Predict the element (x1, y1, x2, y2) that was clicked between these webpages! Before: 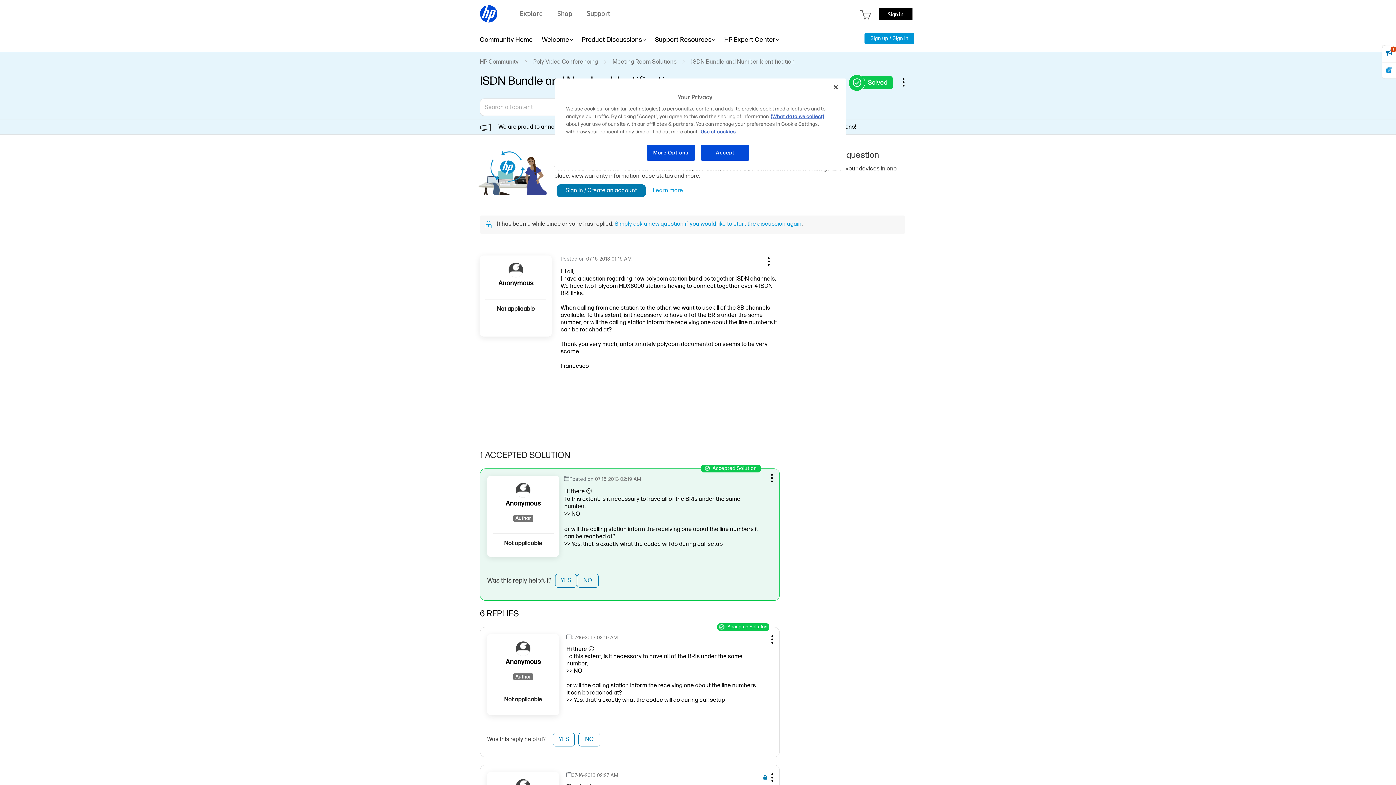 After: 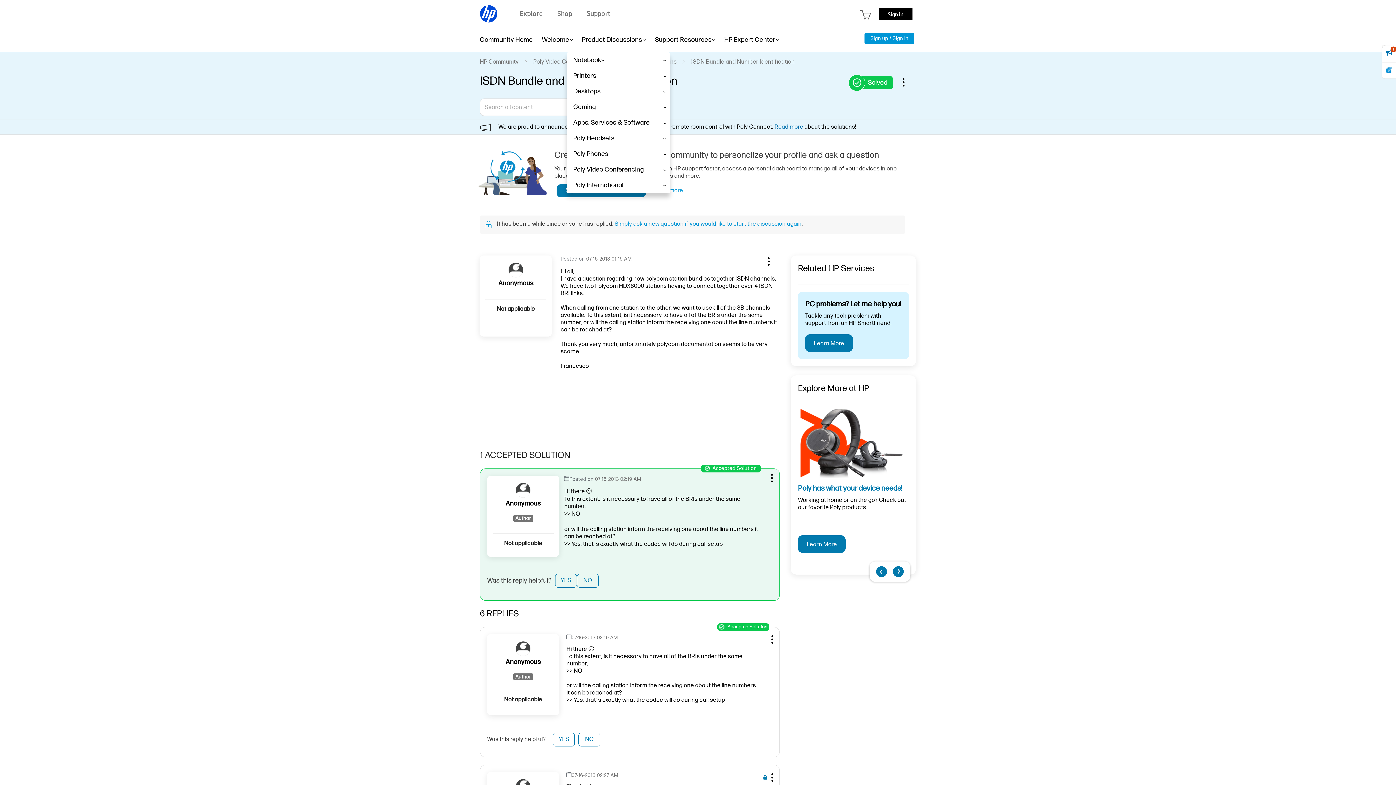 Action: label: Product Discussions bbox: (582, 27, 642, 52)